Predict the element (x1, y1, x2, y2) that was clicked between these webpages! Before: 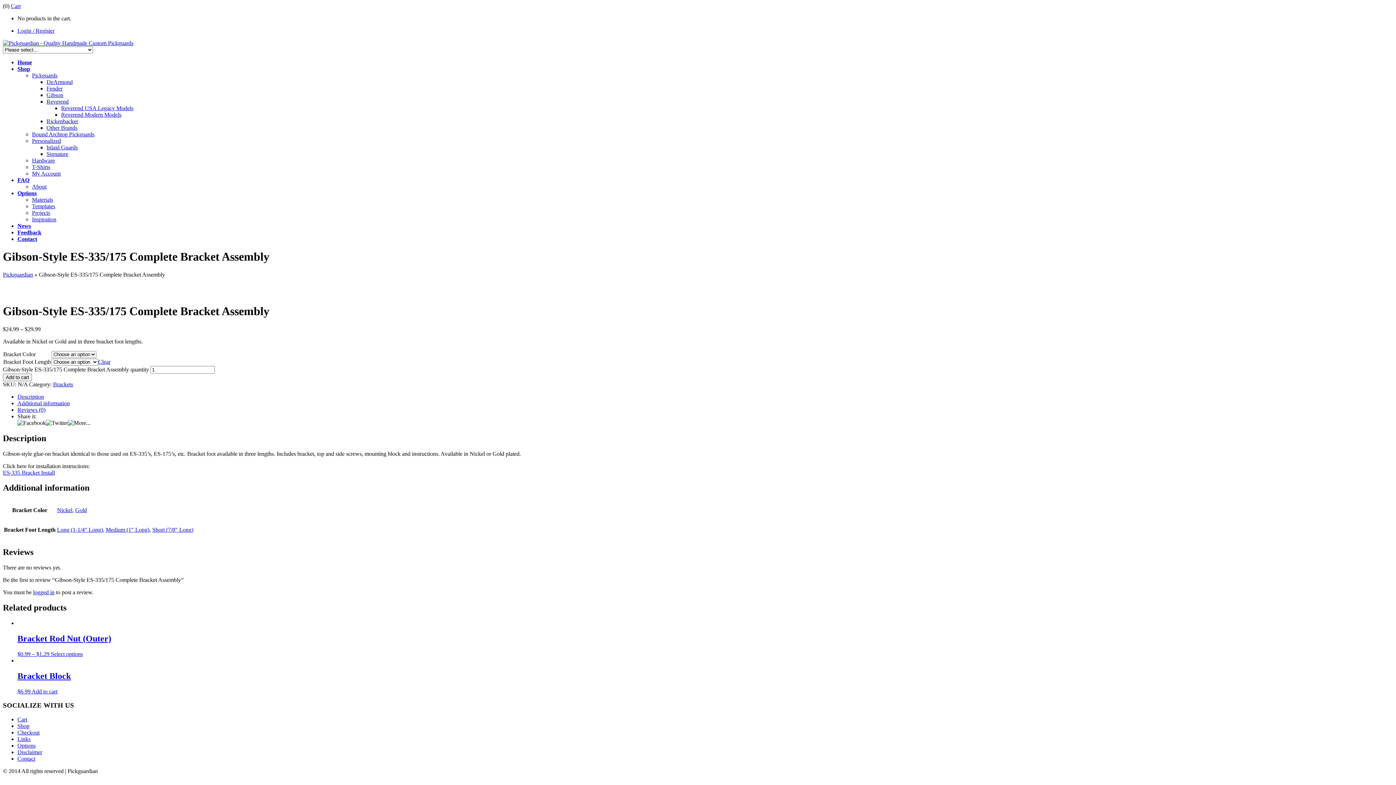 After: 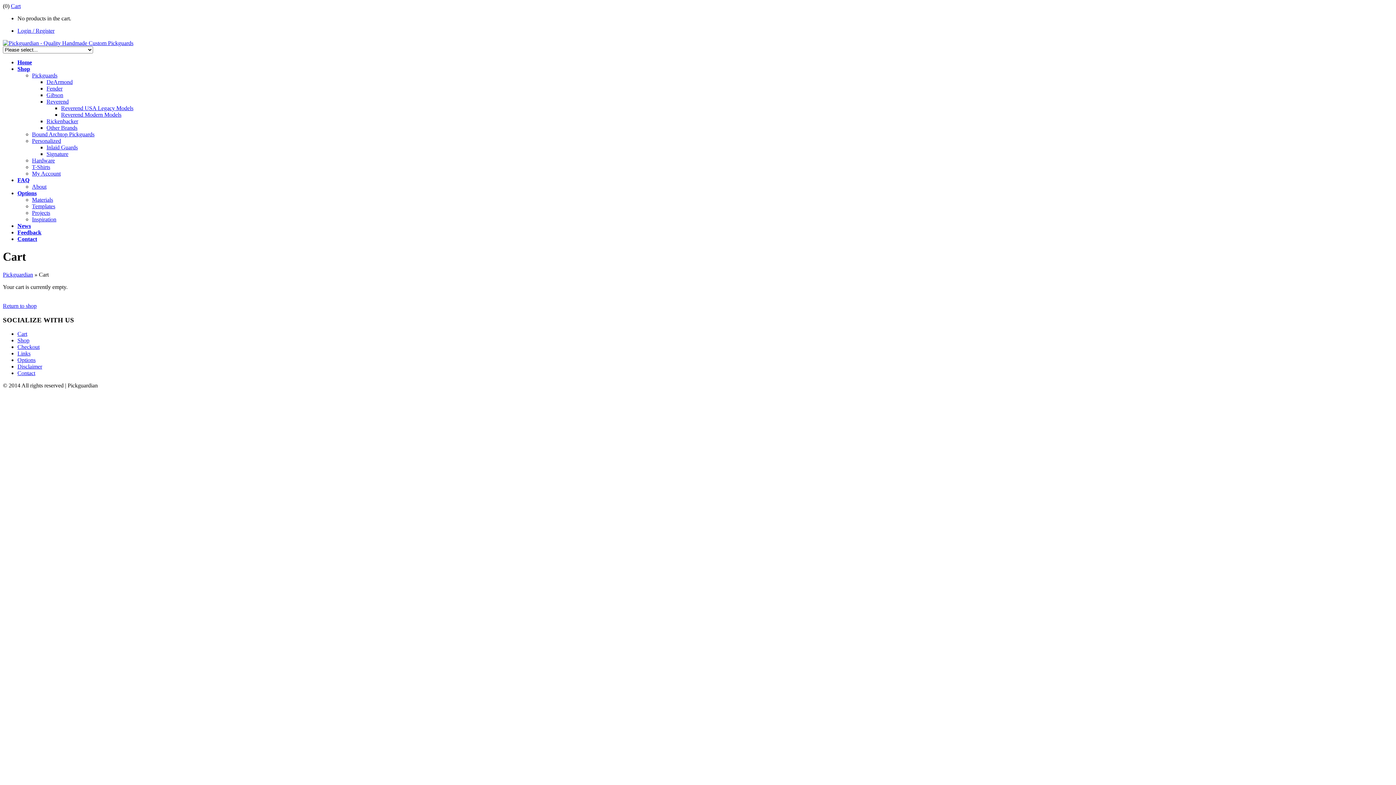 Action: label: Cart bbox: (17, 716, 27, 722)